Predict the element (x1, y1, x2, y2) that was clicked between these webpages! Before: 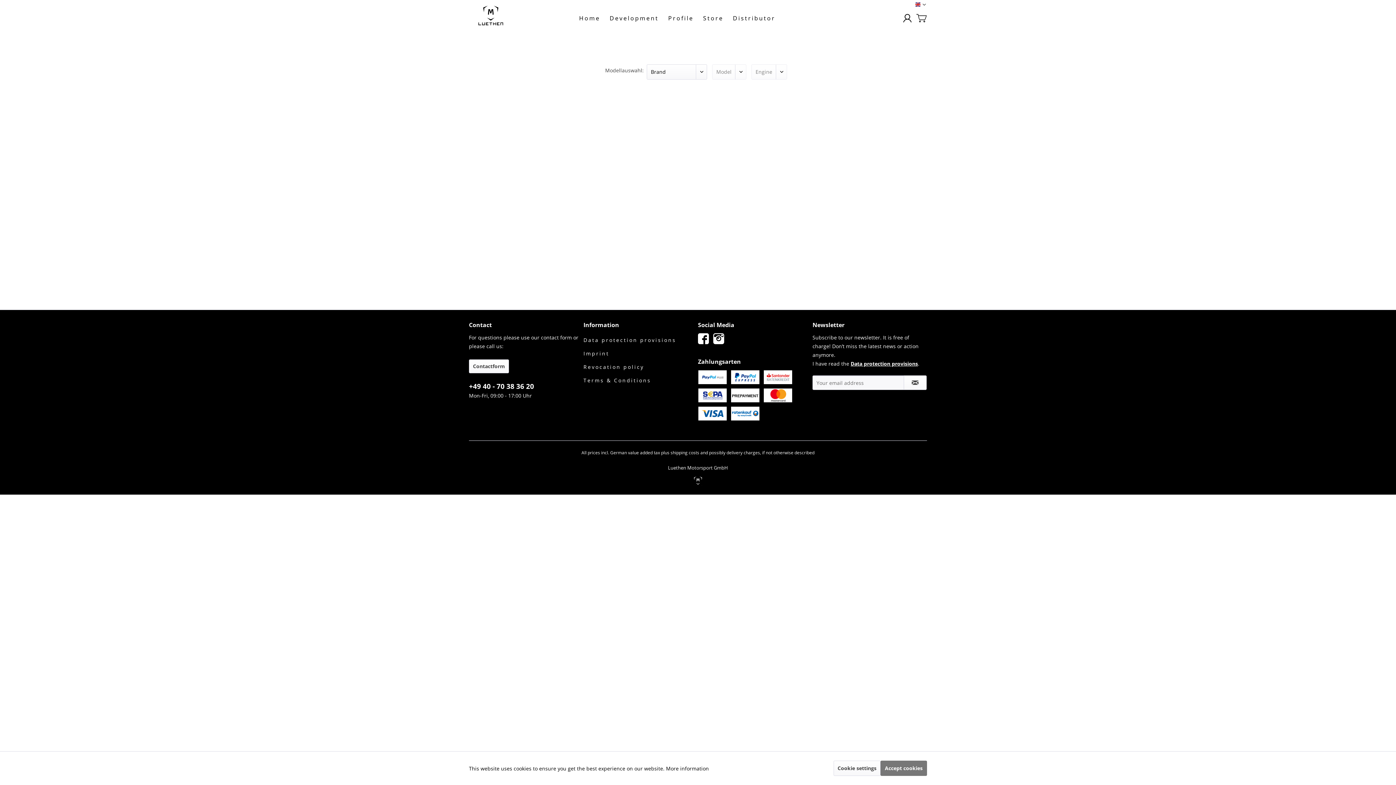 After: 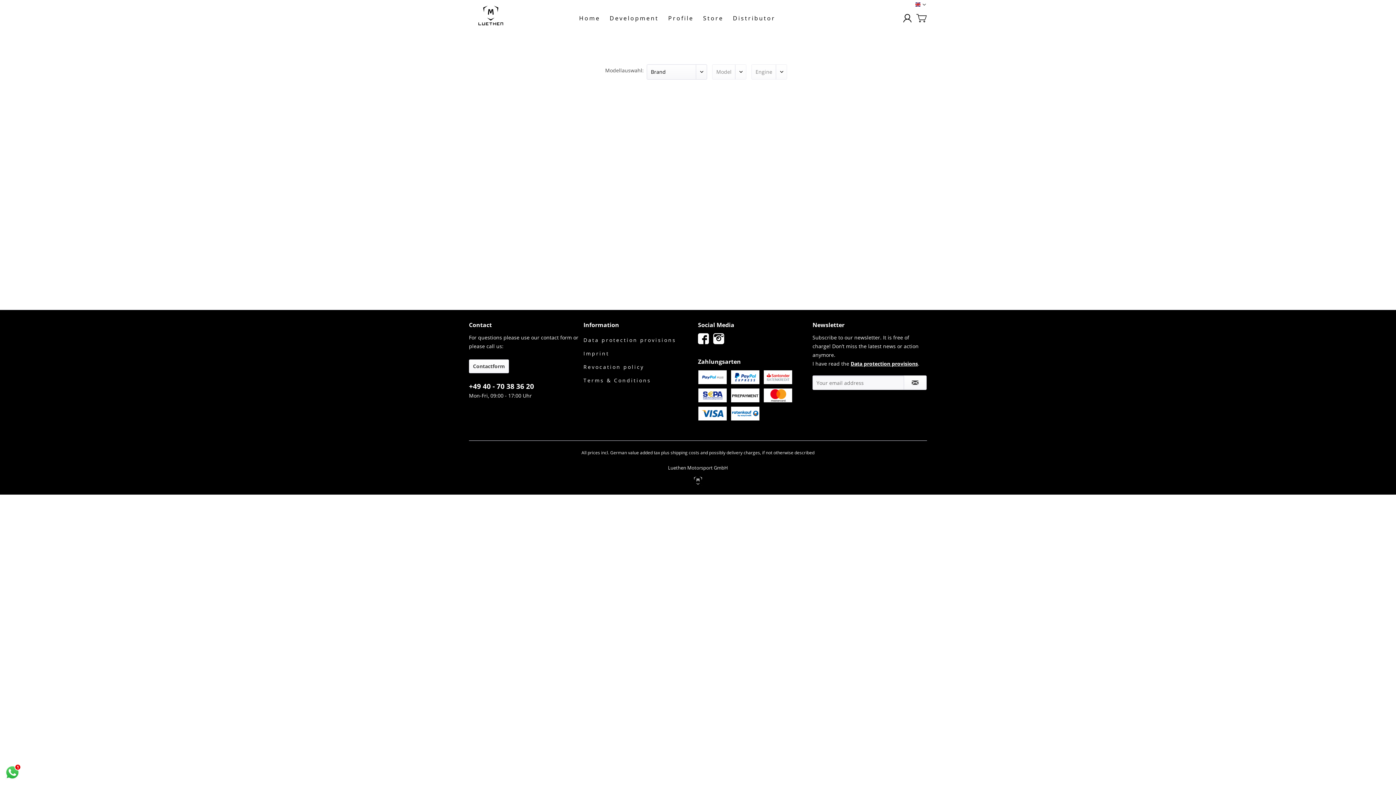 Action: label: Accept cookies bbox: (880, 761, 927, 776)